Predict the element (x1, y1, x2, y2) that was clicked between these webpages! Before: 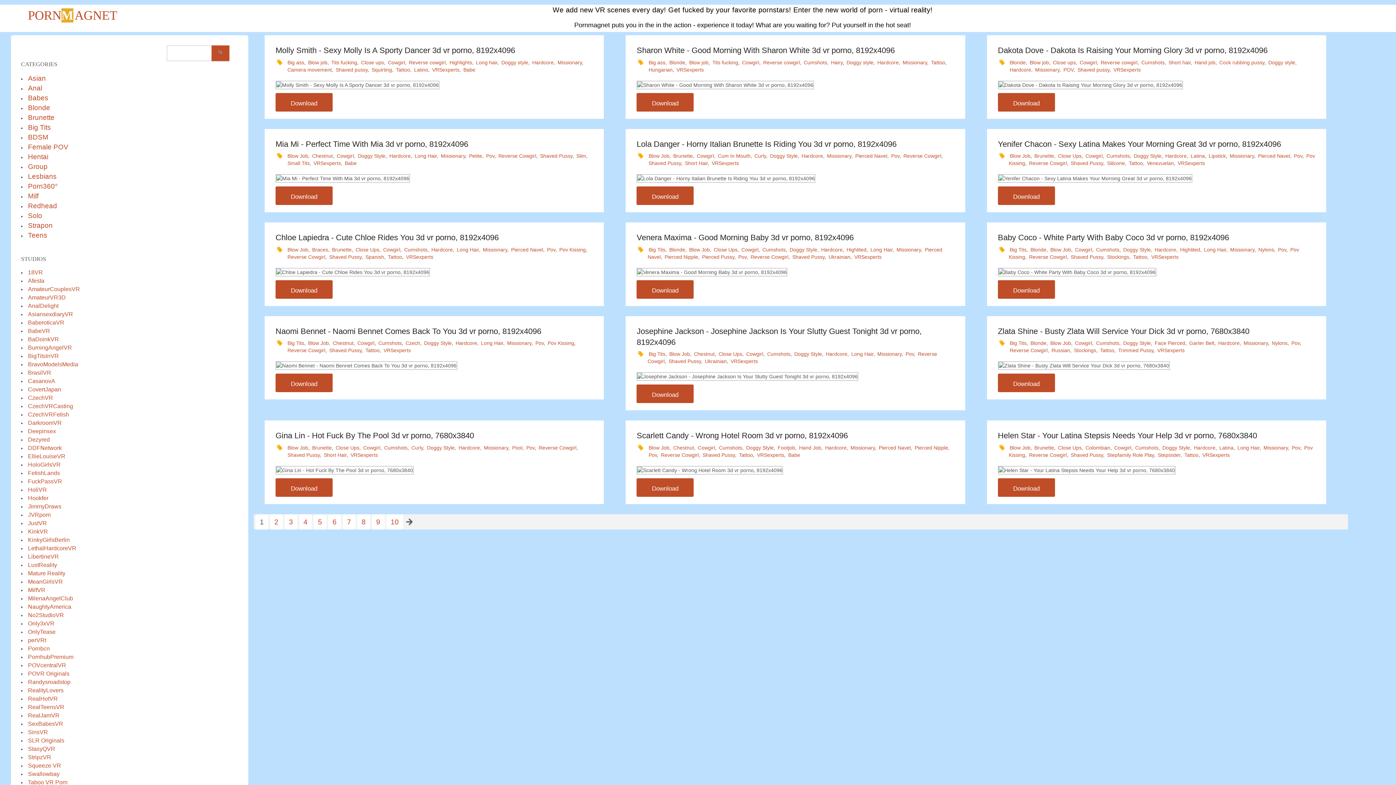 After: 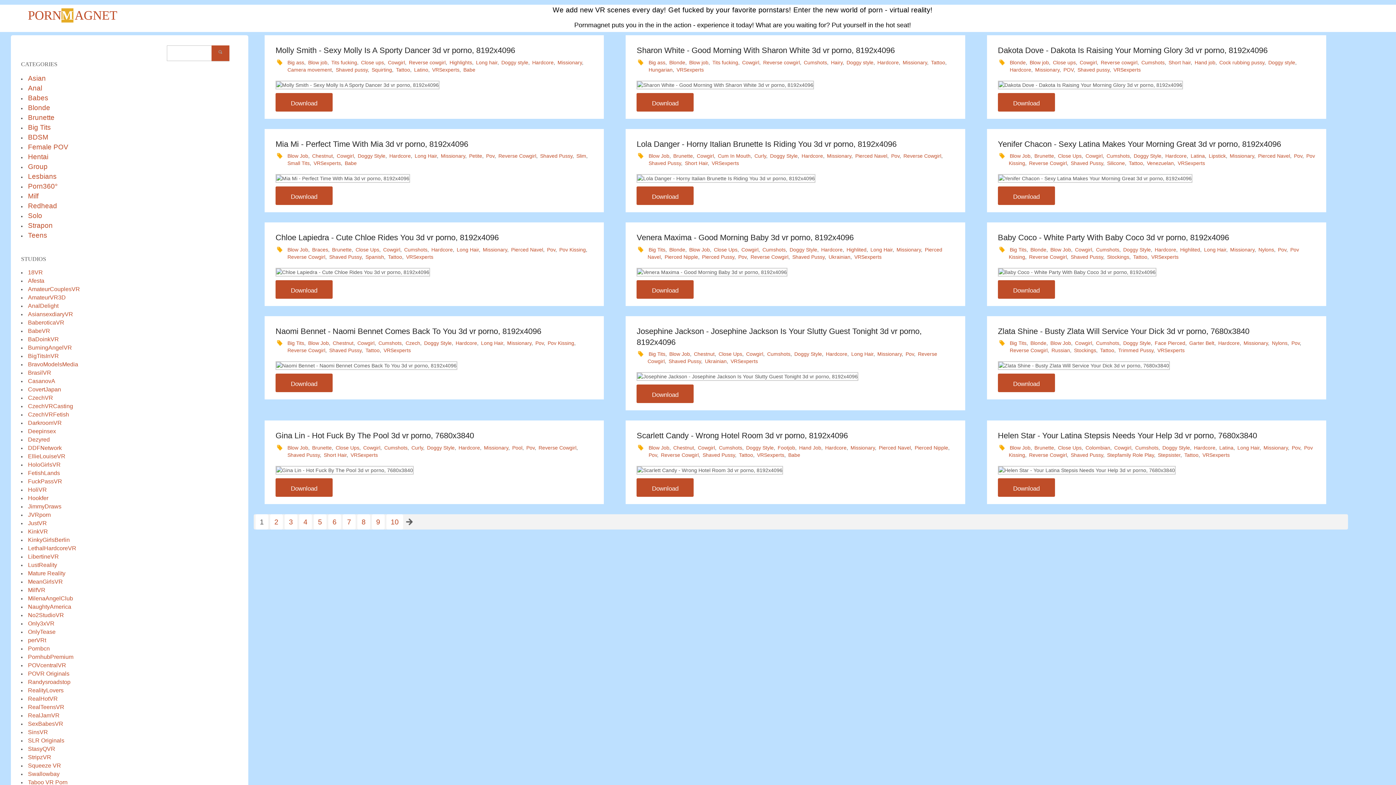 Action: bbox: (349, 452, 377, 458) label: VRSexperts